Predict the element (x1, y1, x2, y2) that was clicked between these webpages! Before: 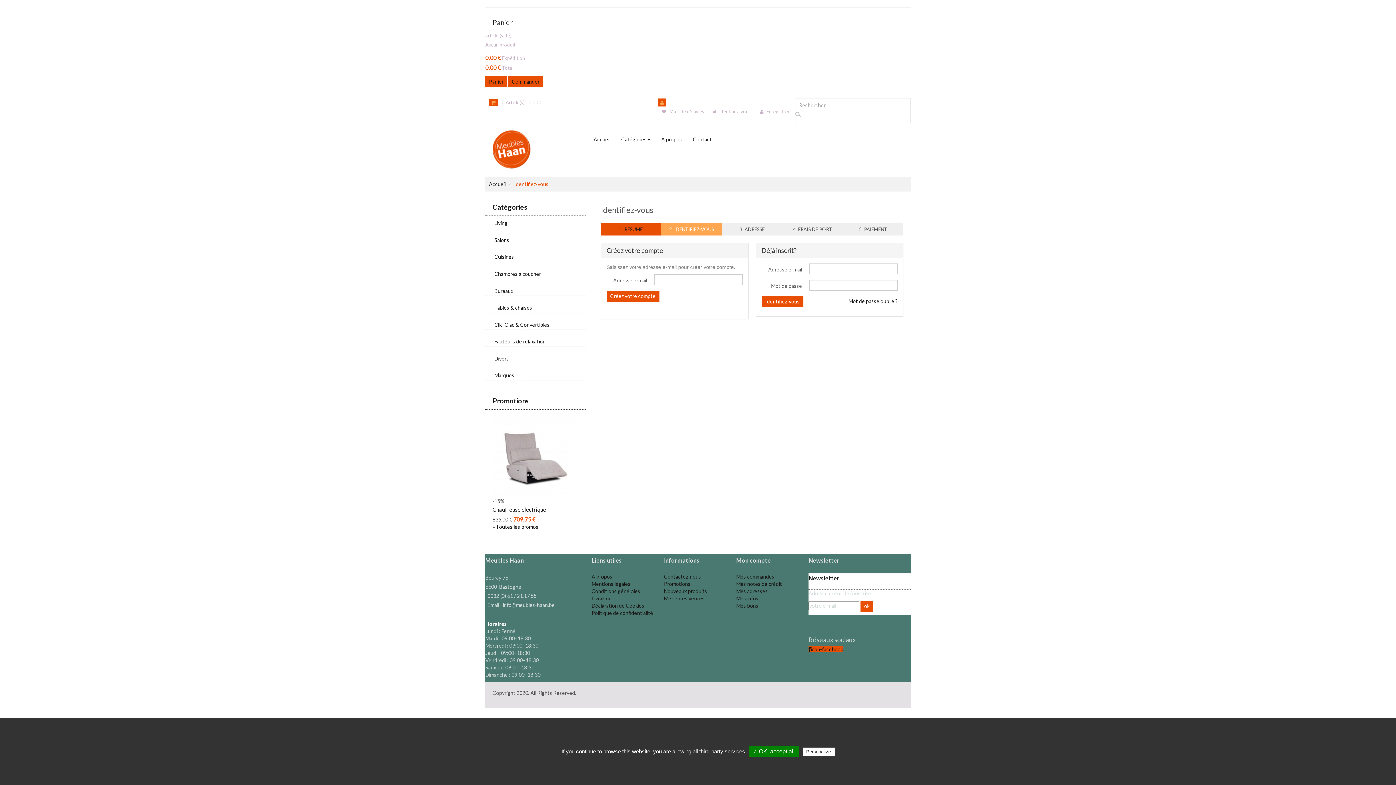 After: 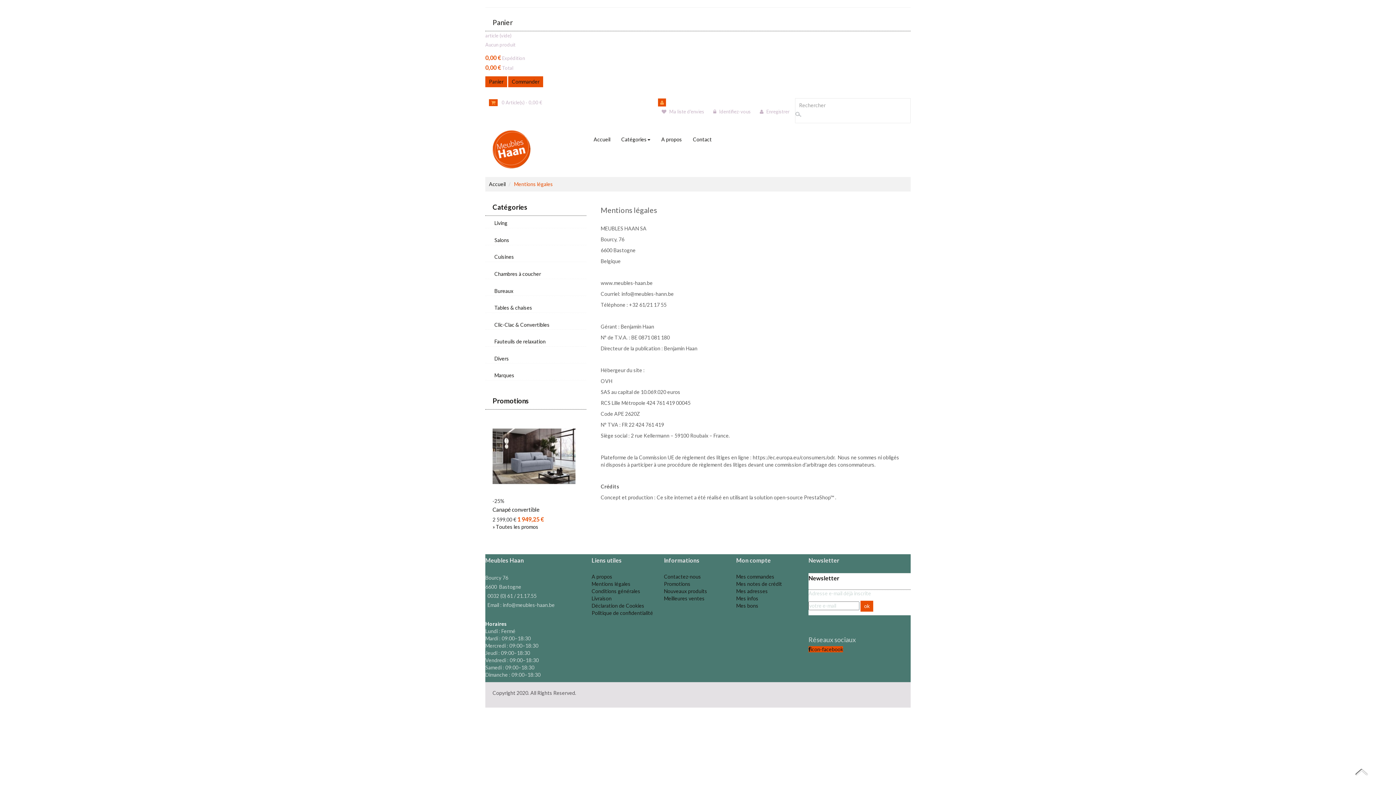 Action: bbox: (591, 578, 630, 589) label: Mentions légales